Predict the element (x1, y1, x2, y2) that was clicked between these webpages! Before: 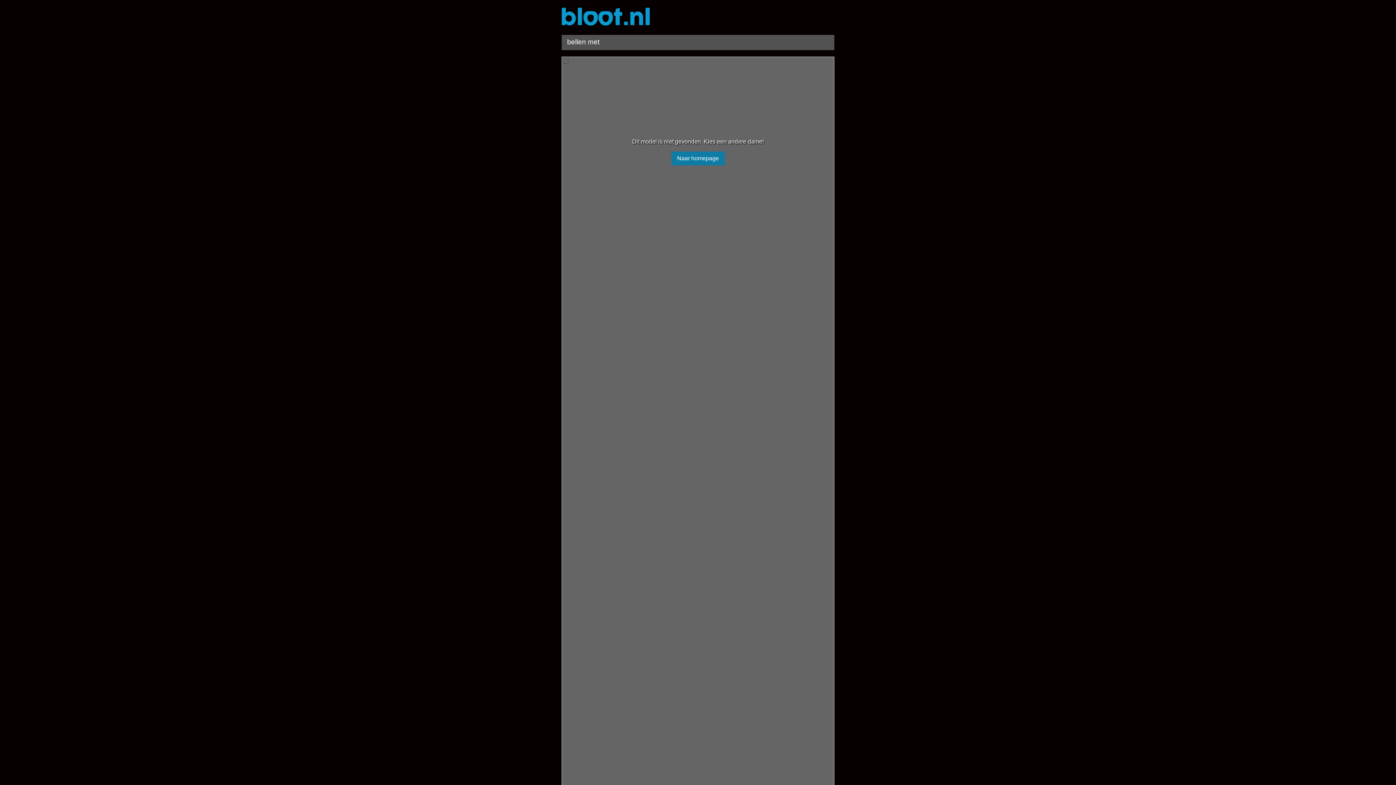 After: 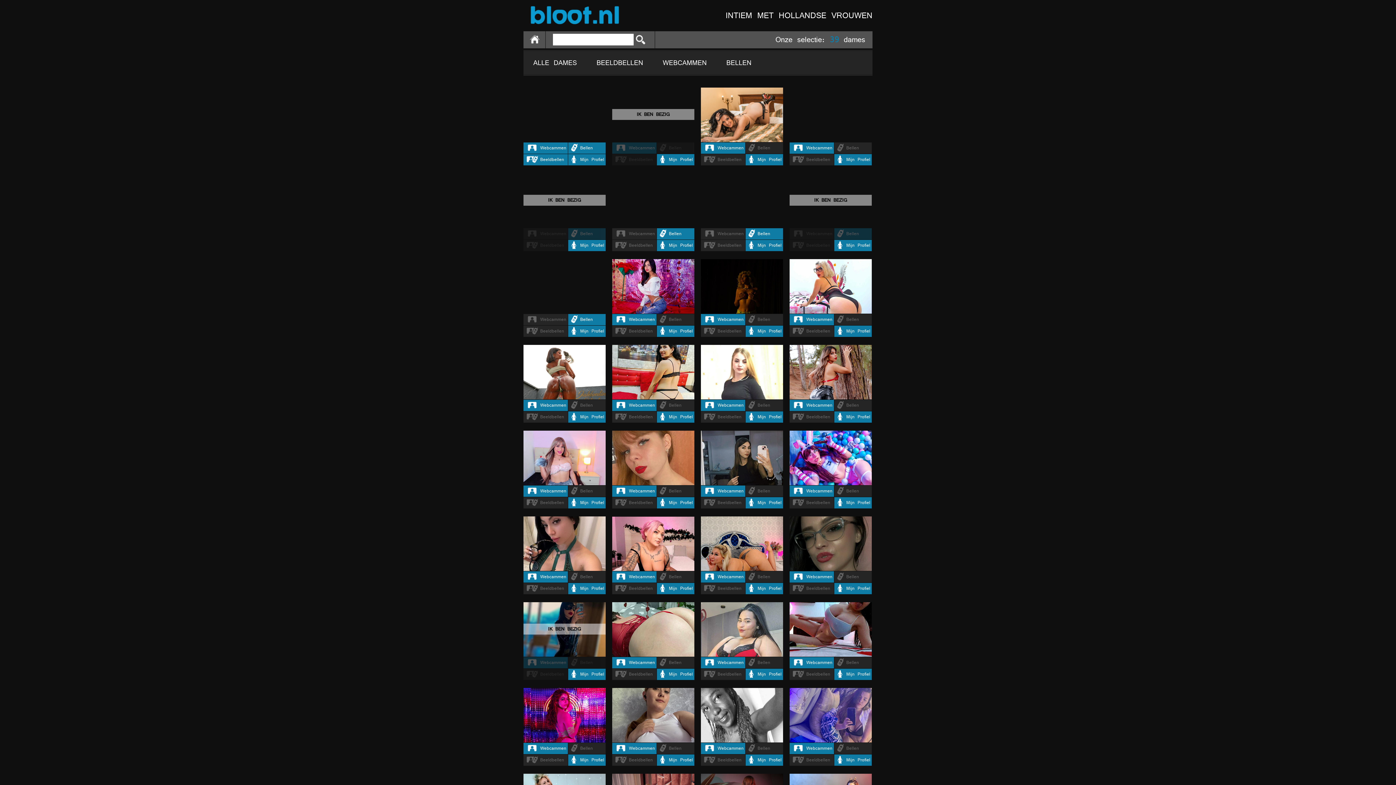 Action: bbox: (671, 151, 724, 165) label: Naar homepage